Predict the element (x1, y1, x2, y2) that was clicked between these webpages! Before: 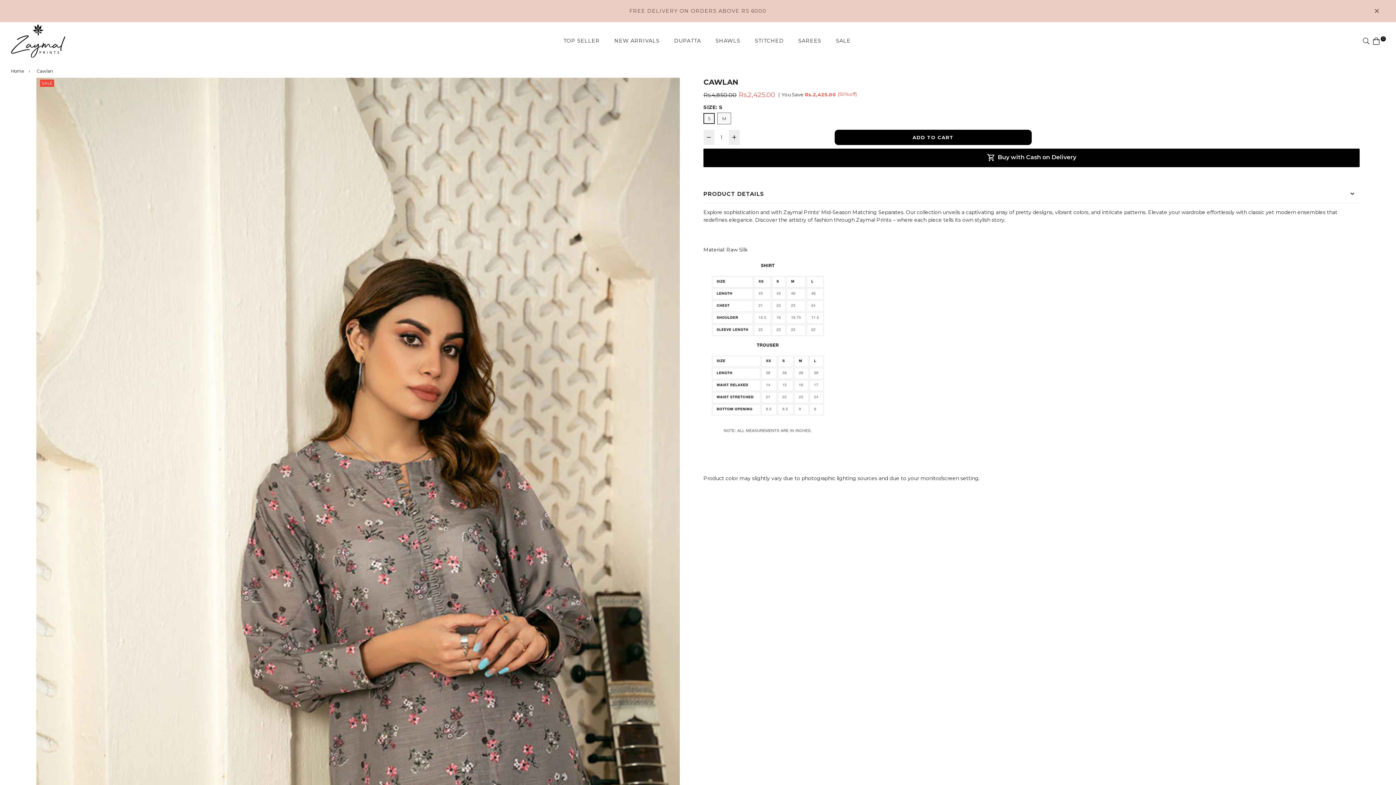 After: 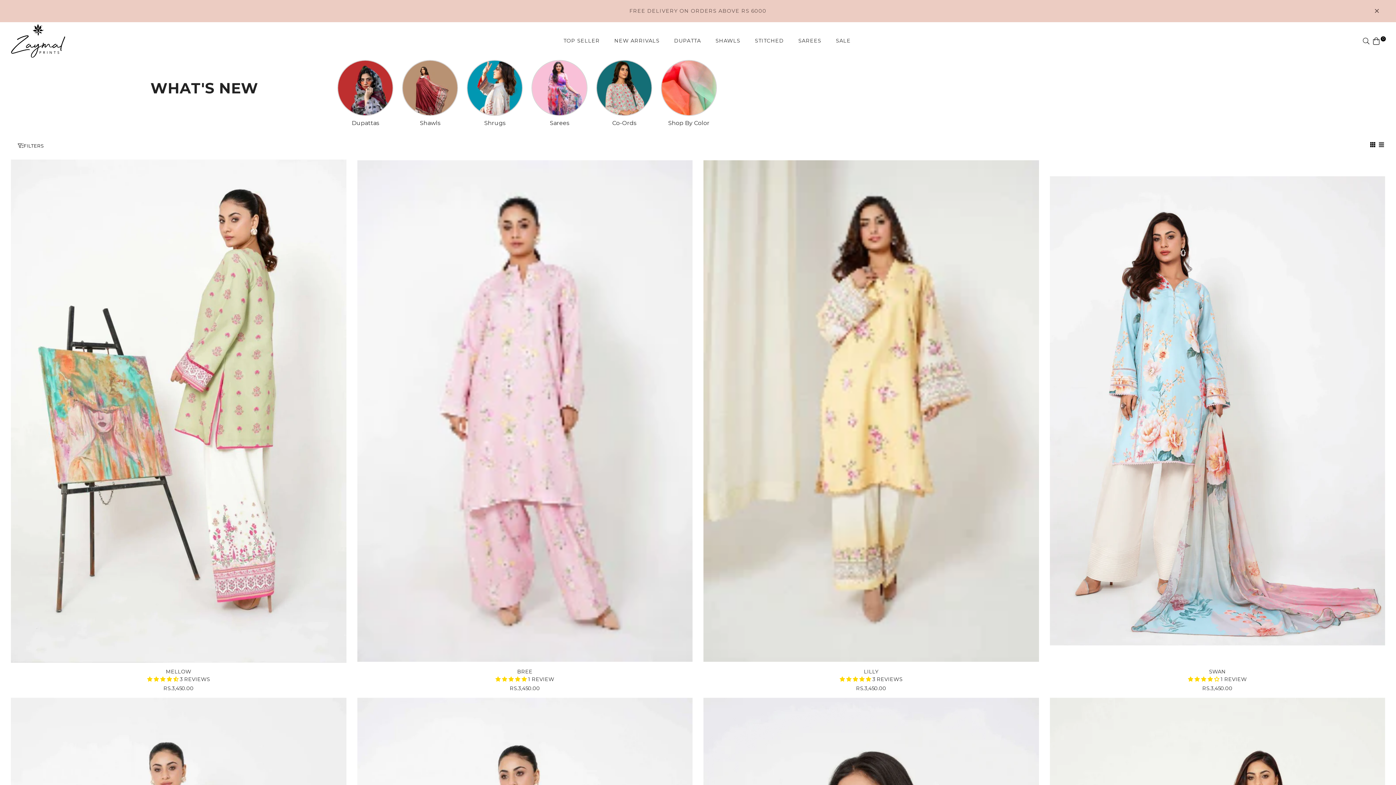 Action: label: STITCHED bbox: (747, 33, 791, 48)